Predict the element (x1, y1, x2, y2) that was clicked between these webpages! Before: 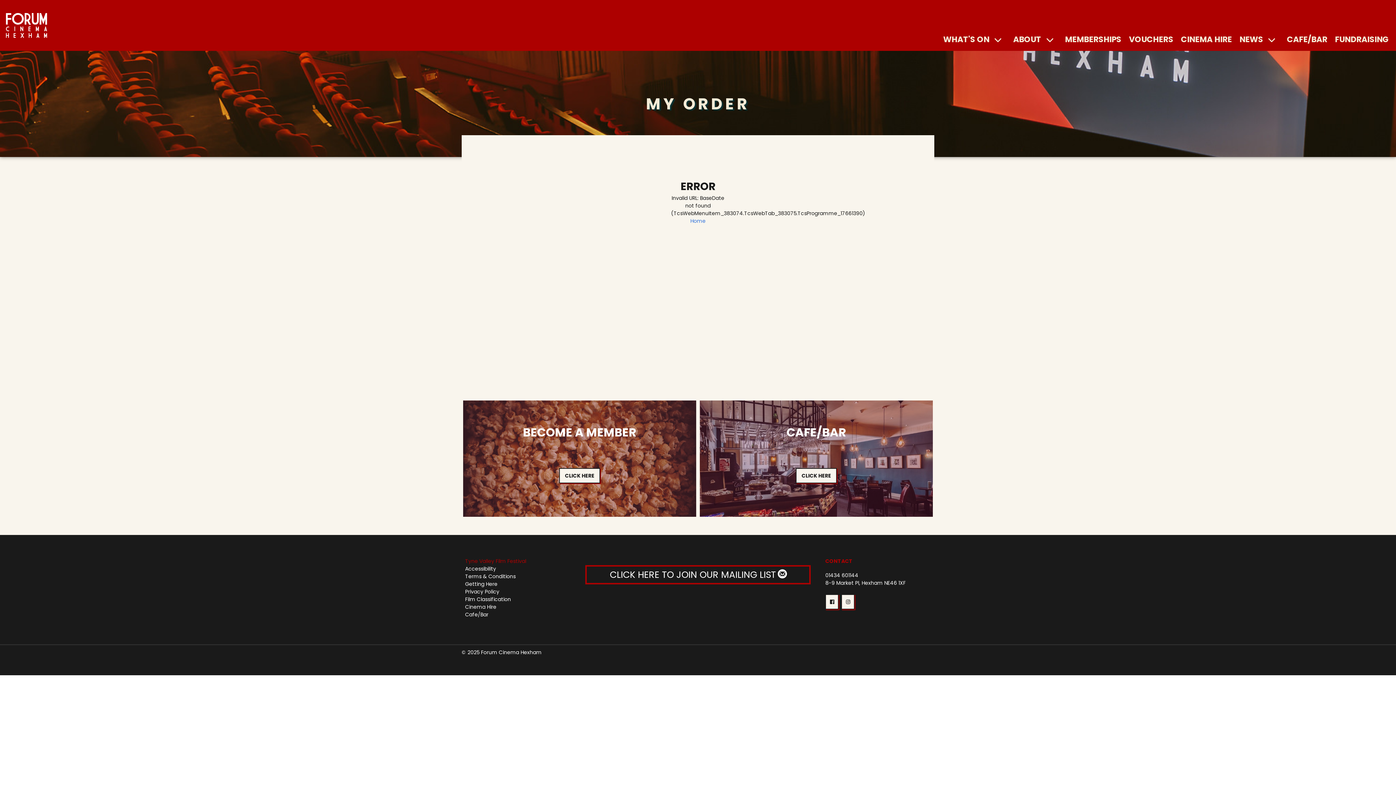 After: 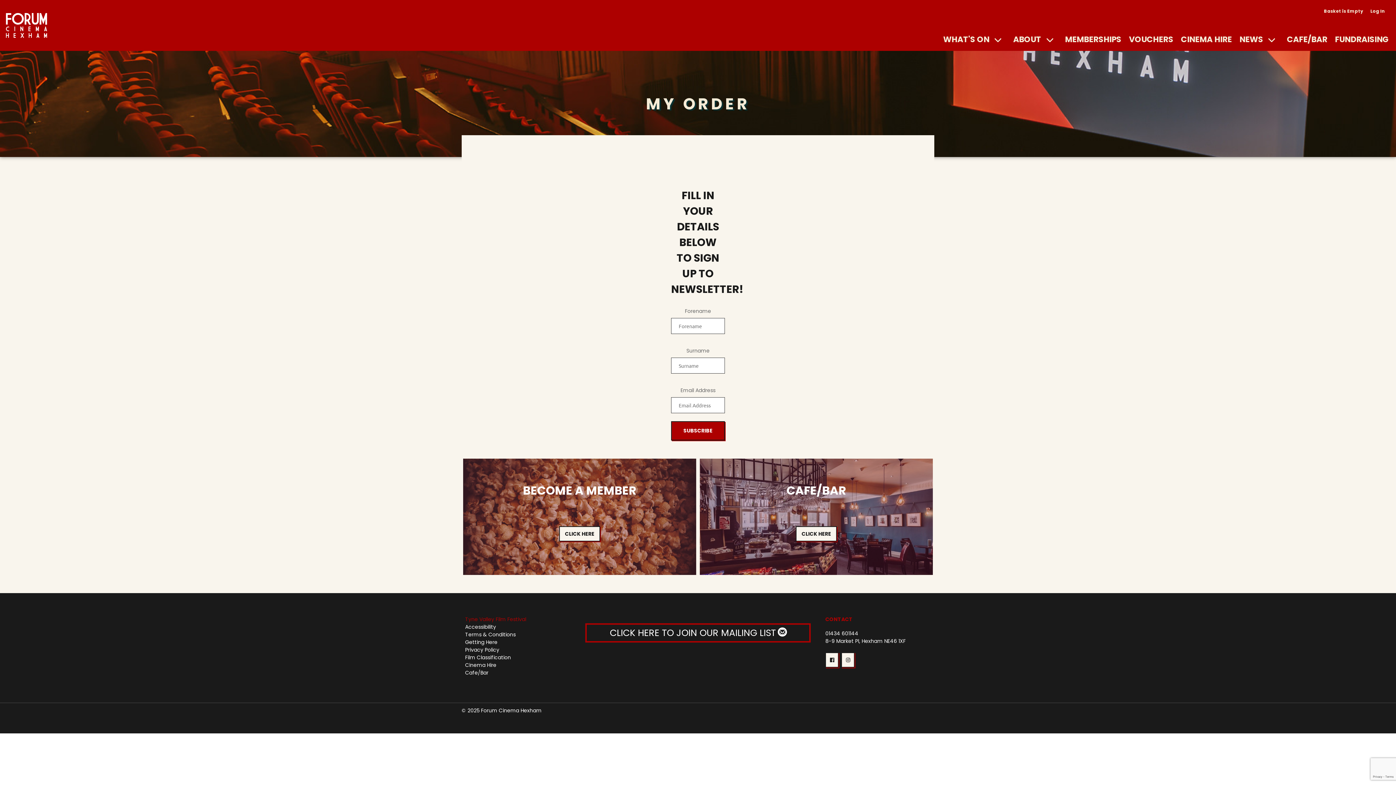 Action: bbox: (610, 568, 786, 581) label: CLICK HERE TO JOIN OUR MAILING LIST 